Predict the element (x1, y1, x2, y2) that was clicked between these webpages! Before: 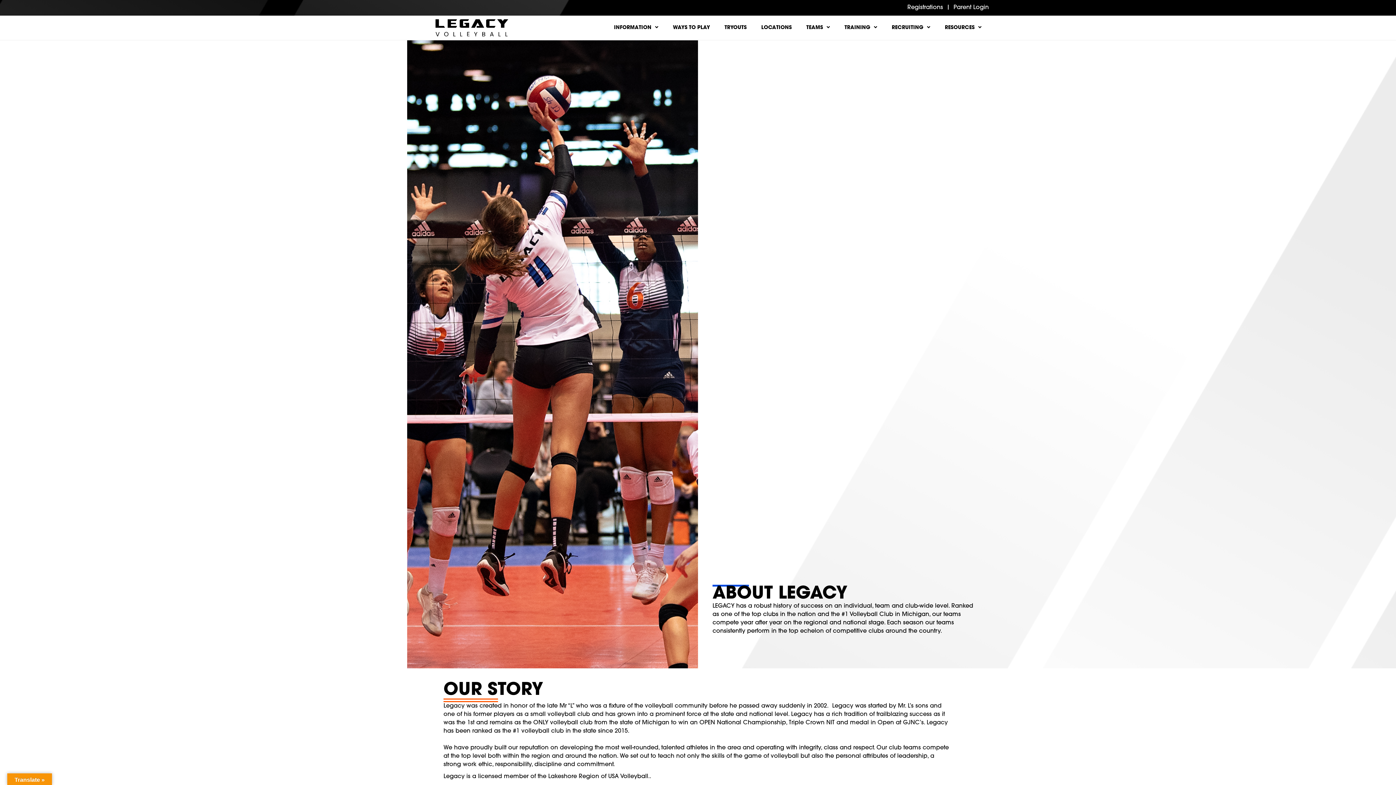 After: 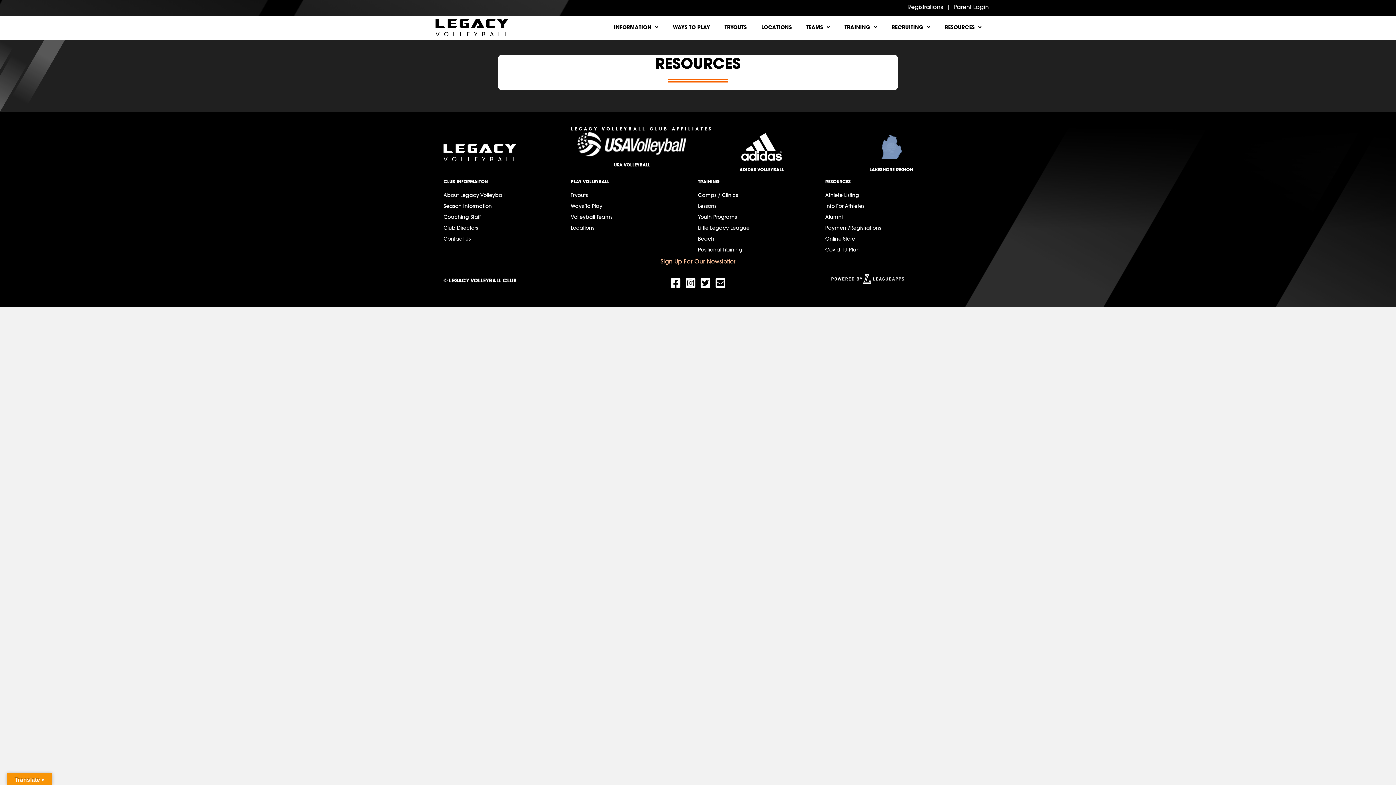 Action: label: RESOURCES bbox: (939, 21, 987, 34)